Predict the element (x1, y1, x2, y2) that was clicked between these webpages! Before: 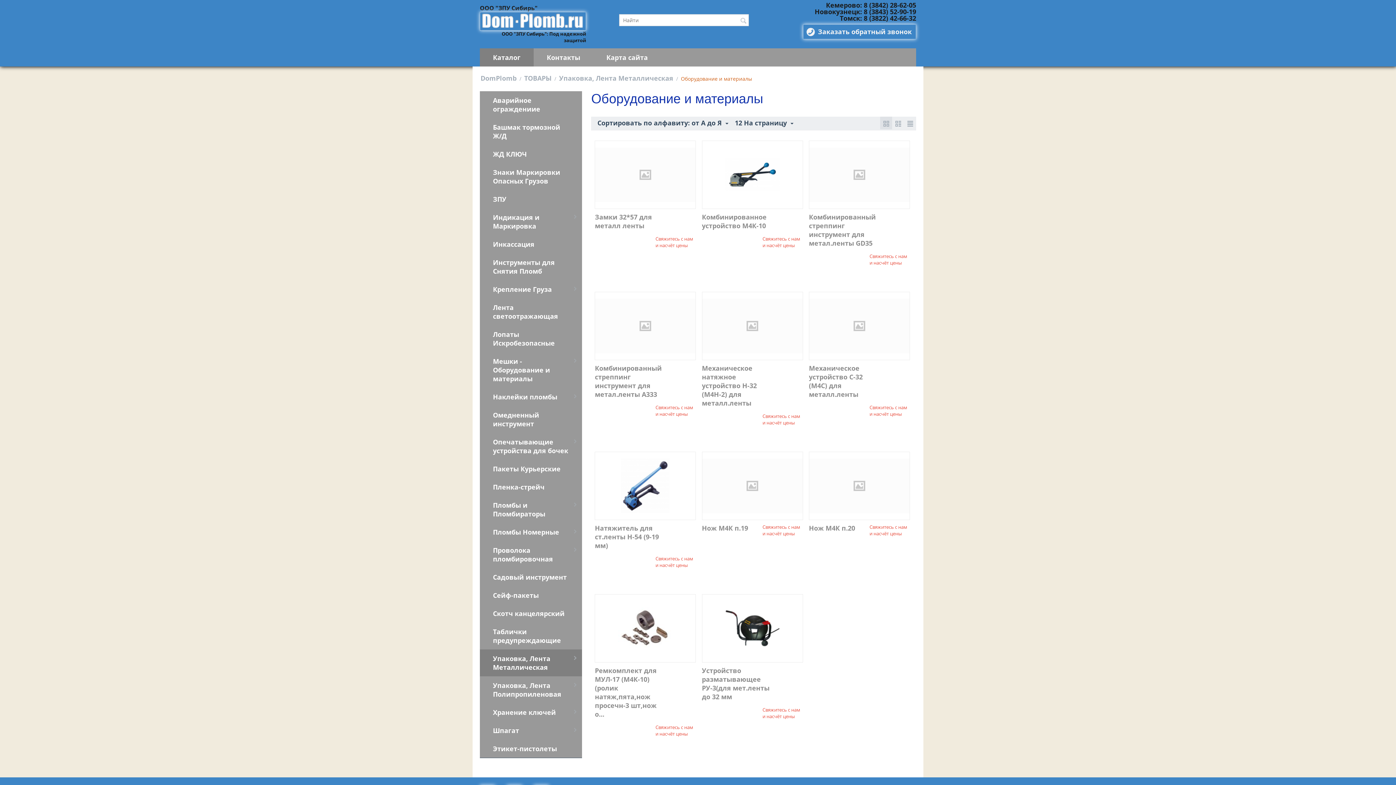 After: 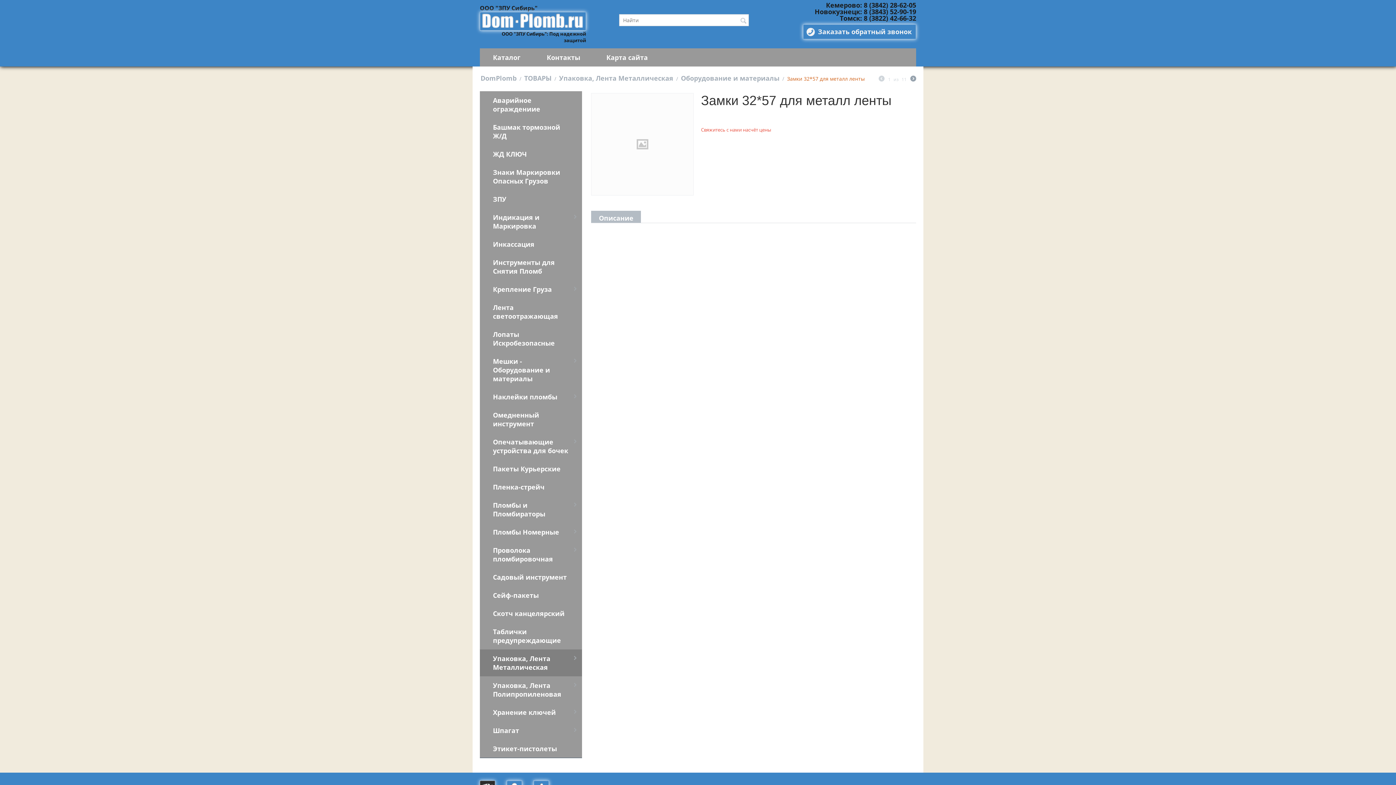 Action: bbox: (595, 147, 695, 202)